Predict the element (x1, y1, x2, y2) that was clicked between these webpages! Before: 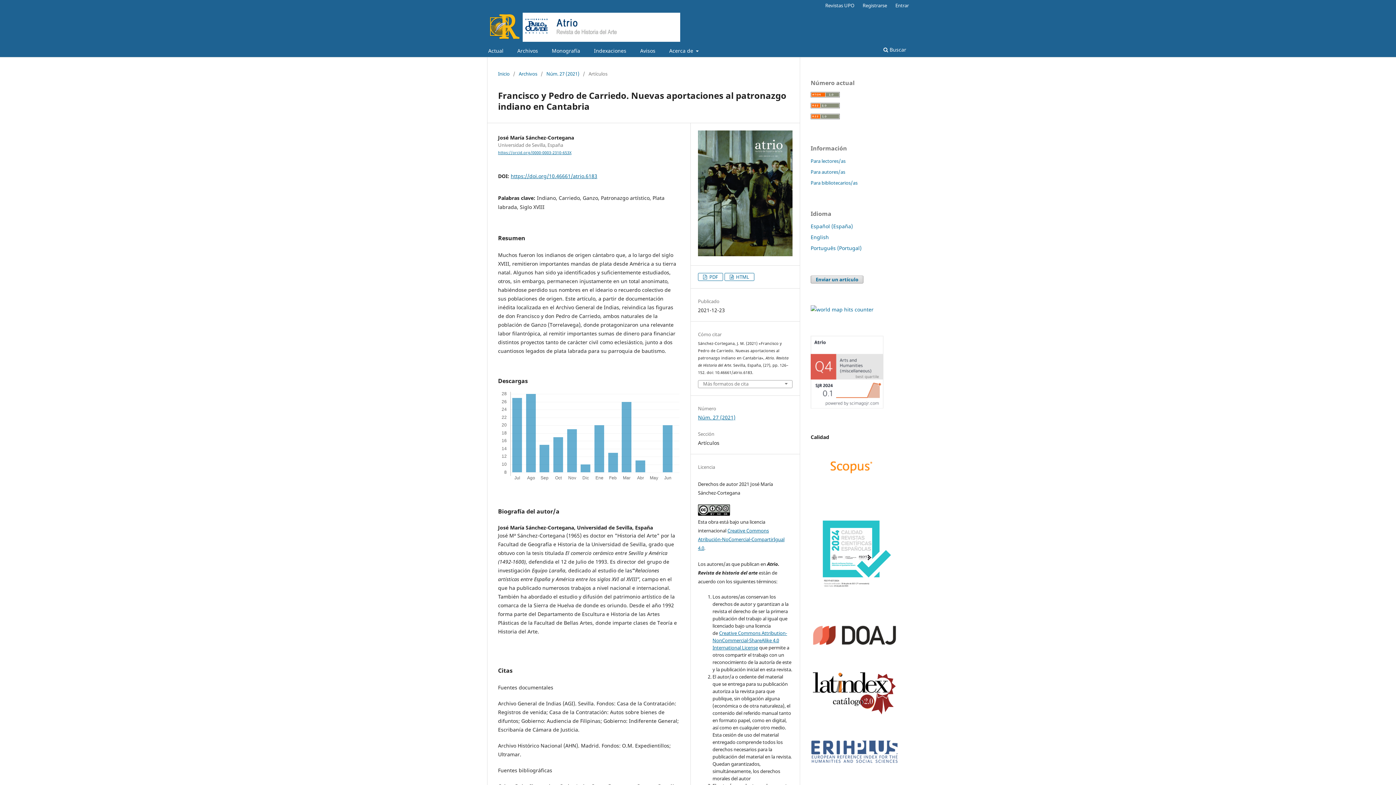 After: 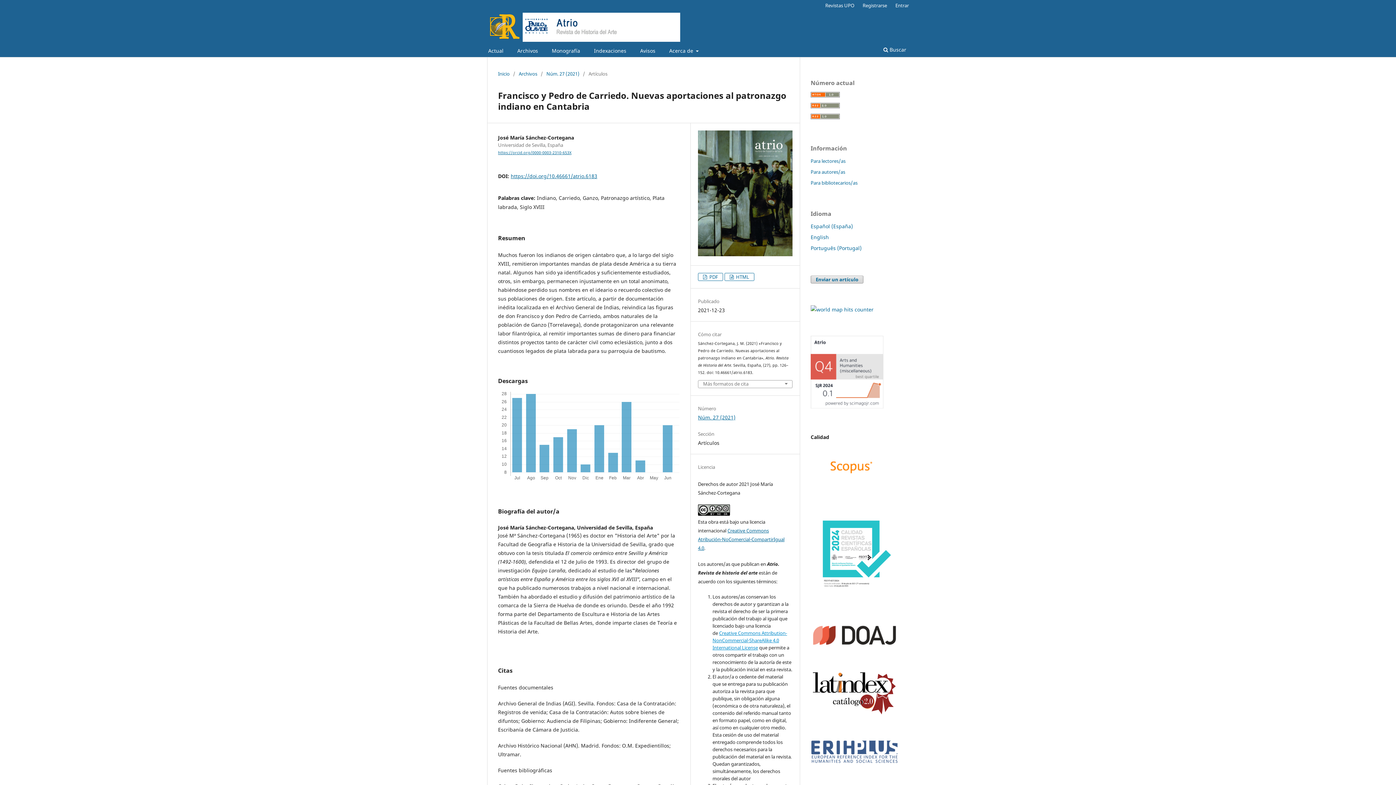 Action: bbox: (712, 630, 787, 651) label: Creative Commons Attribution-NonCommercial-ShareAlike 4.0 International License